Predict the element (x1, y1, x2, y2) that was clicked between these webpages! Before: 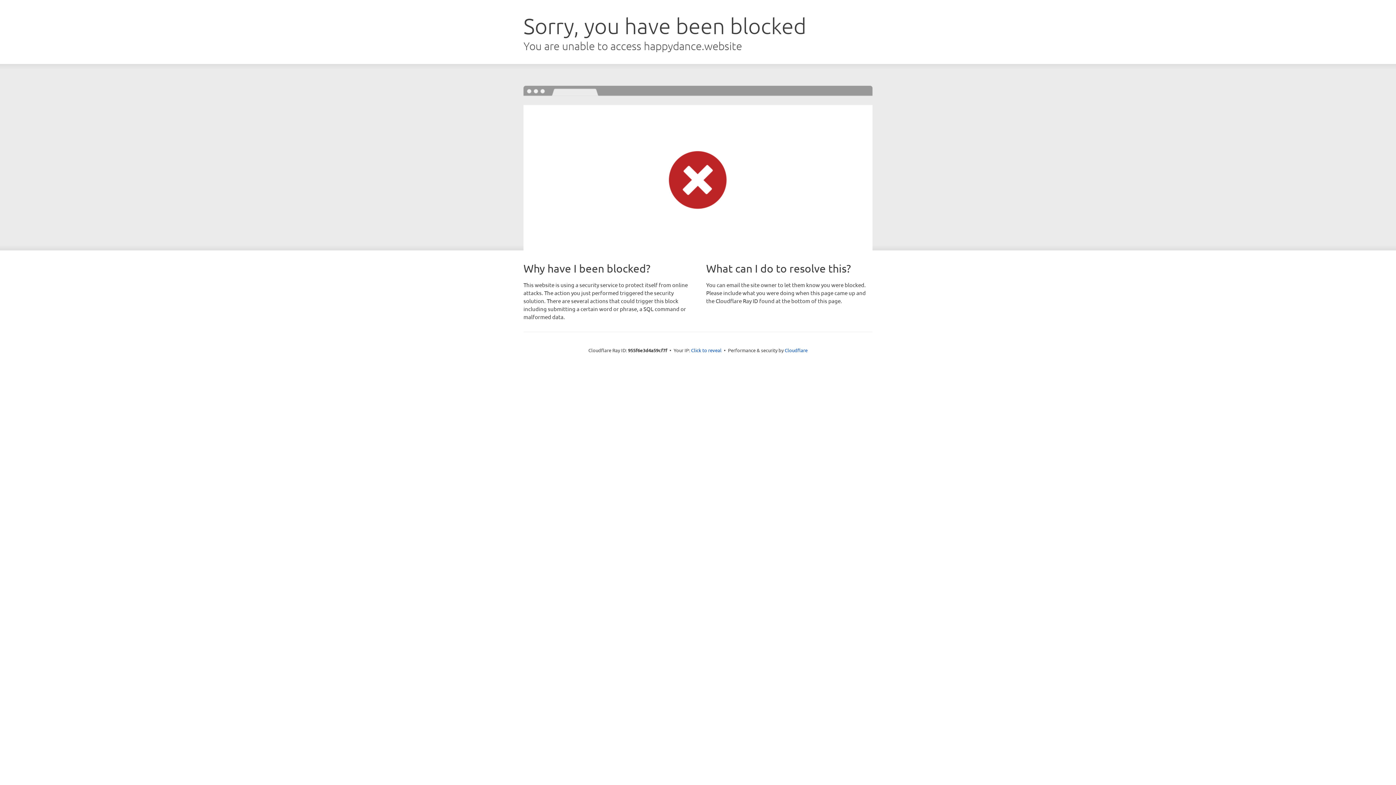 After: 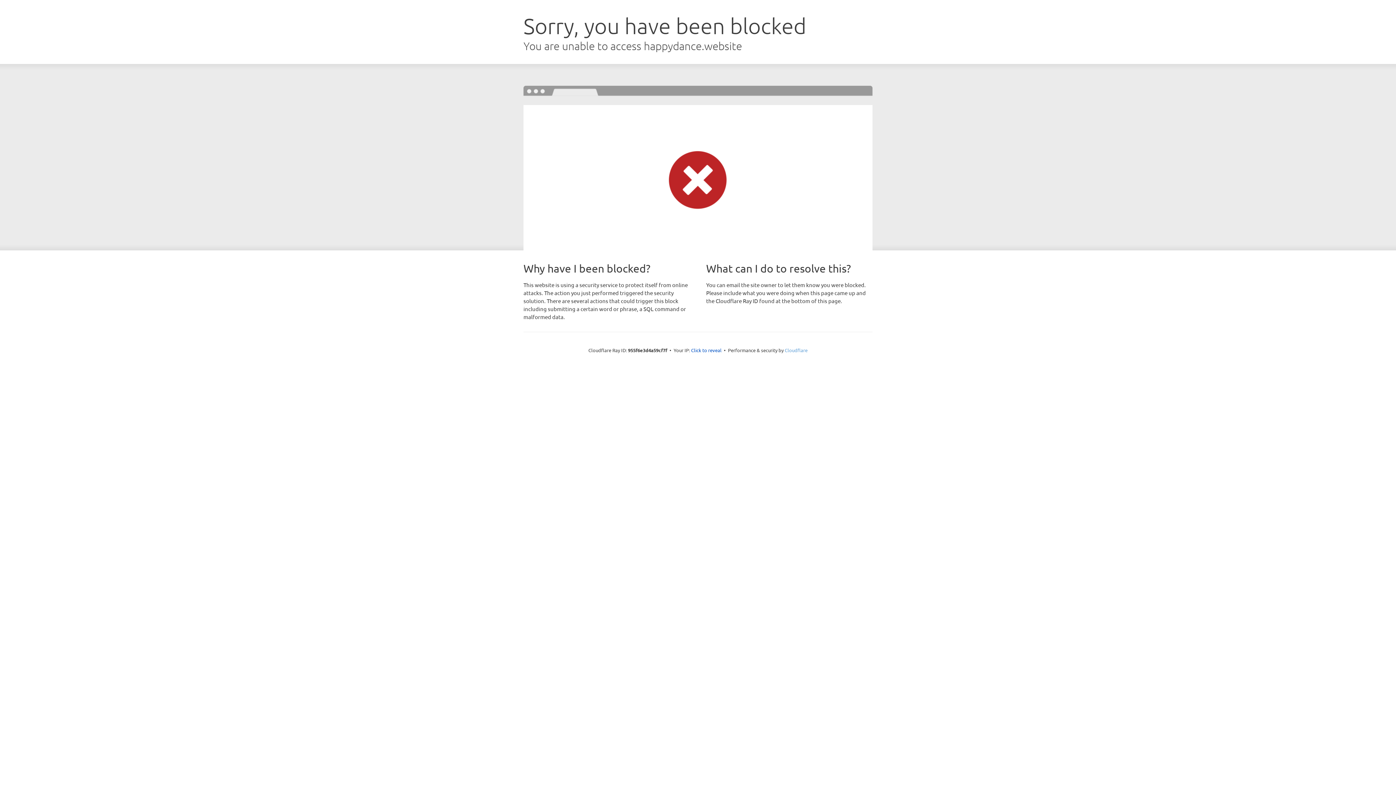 Action: bbox: (784, 347, 807, 353) label: Cloudflare